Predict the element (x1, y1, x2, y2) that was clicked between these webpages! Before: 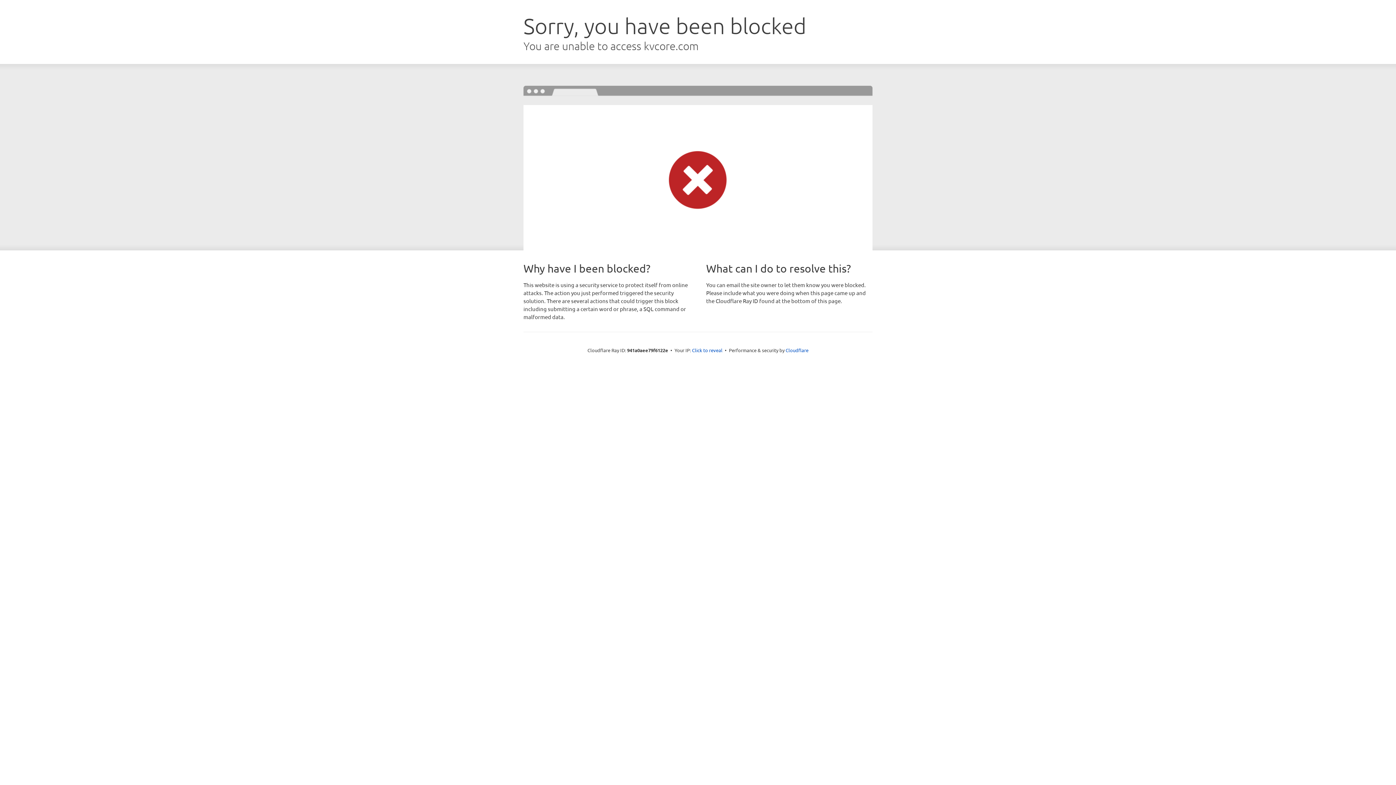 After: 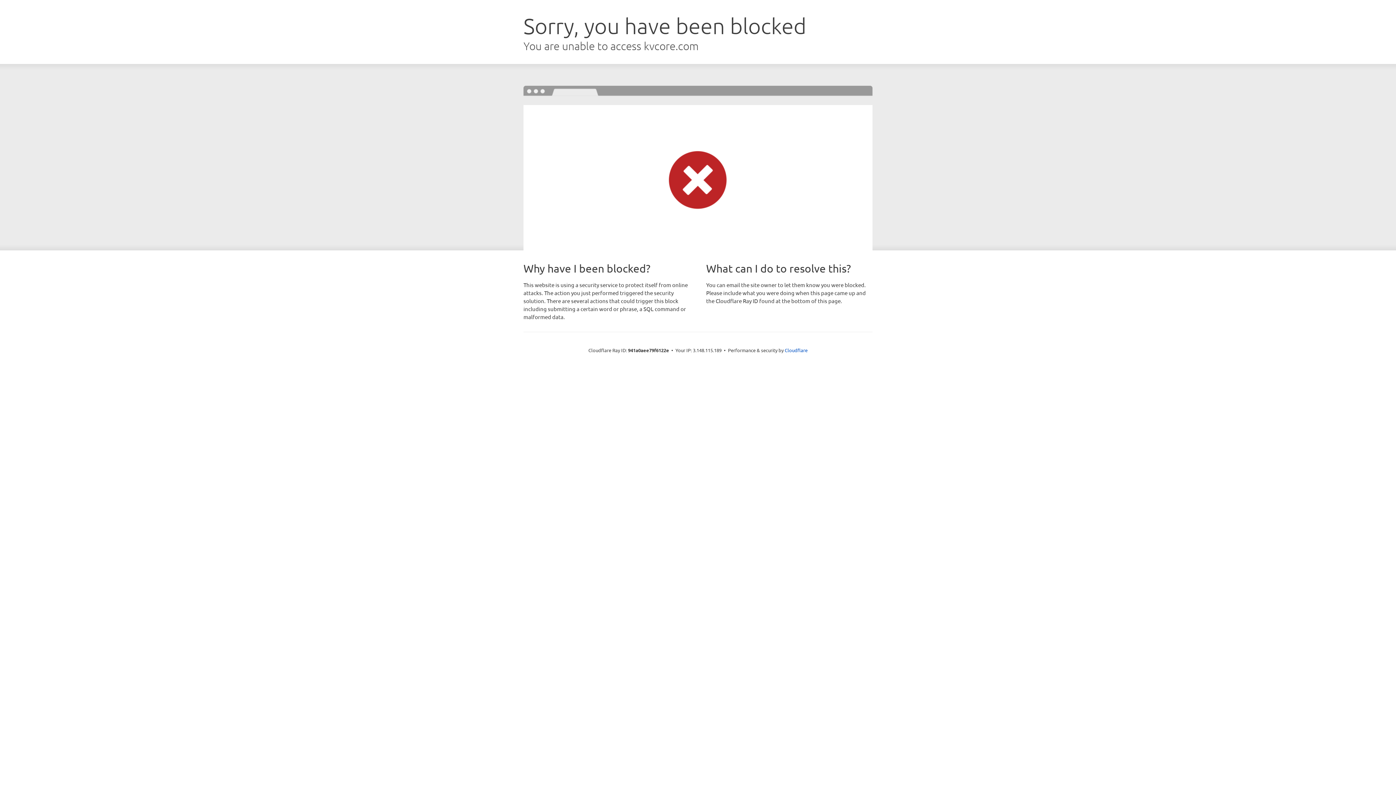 Action: label: Click to reveal bbox: (692, 346, 722, 353)